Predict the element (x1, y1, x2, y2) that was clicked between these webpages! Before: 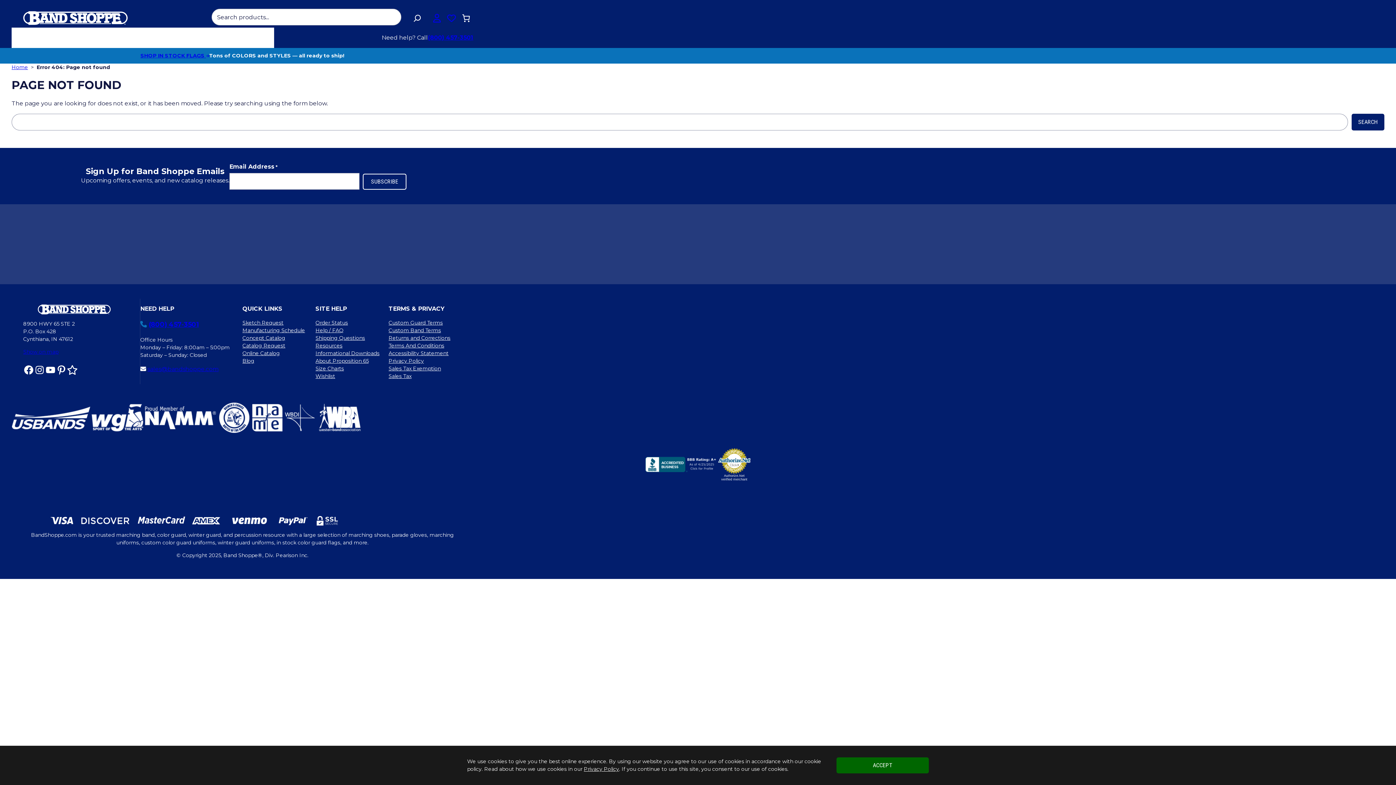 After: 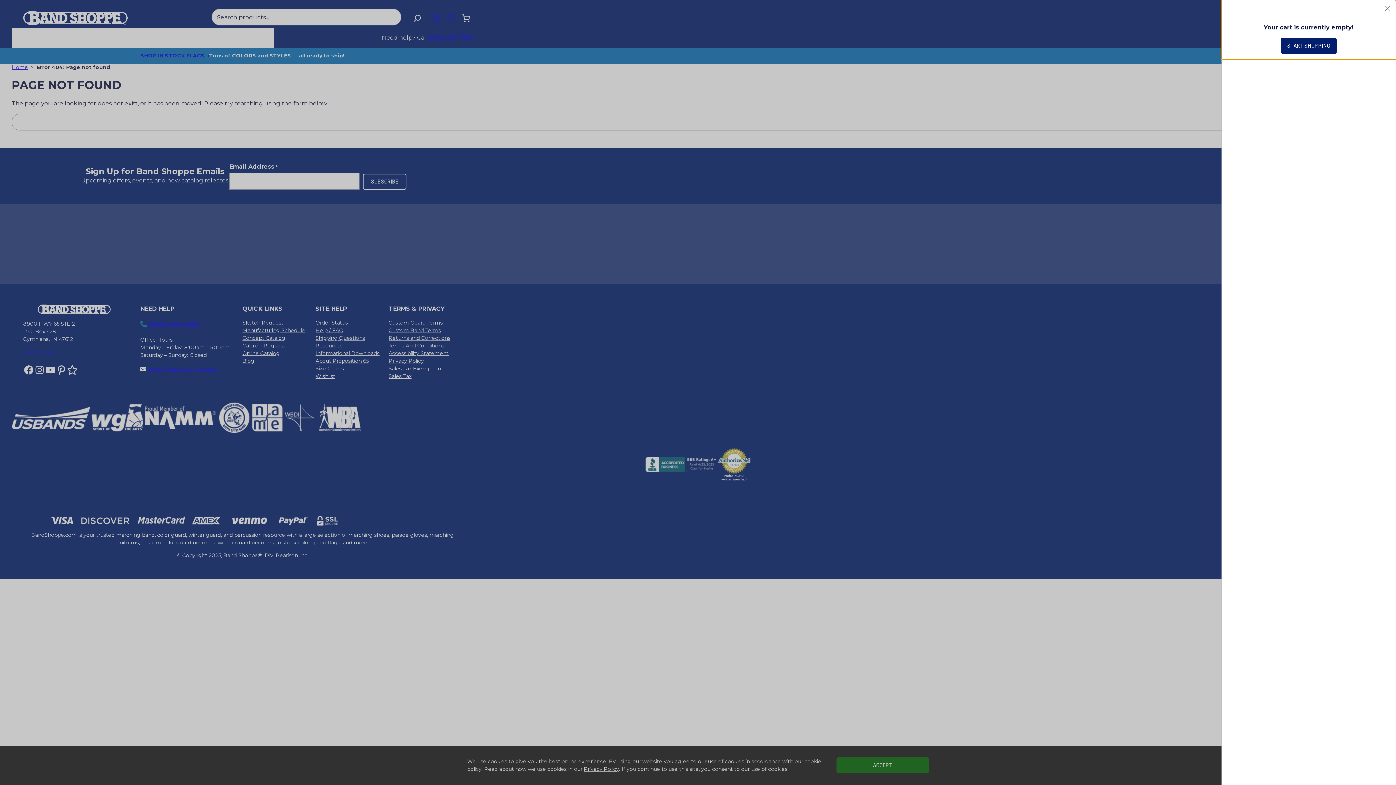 Action: bbox: (458, 10, 473, 25) label: 0 items in cart, total price of $0.00